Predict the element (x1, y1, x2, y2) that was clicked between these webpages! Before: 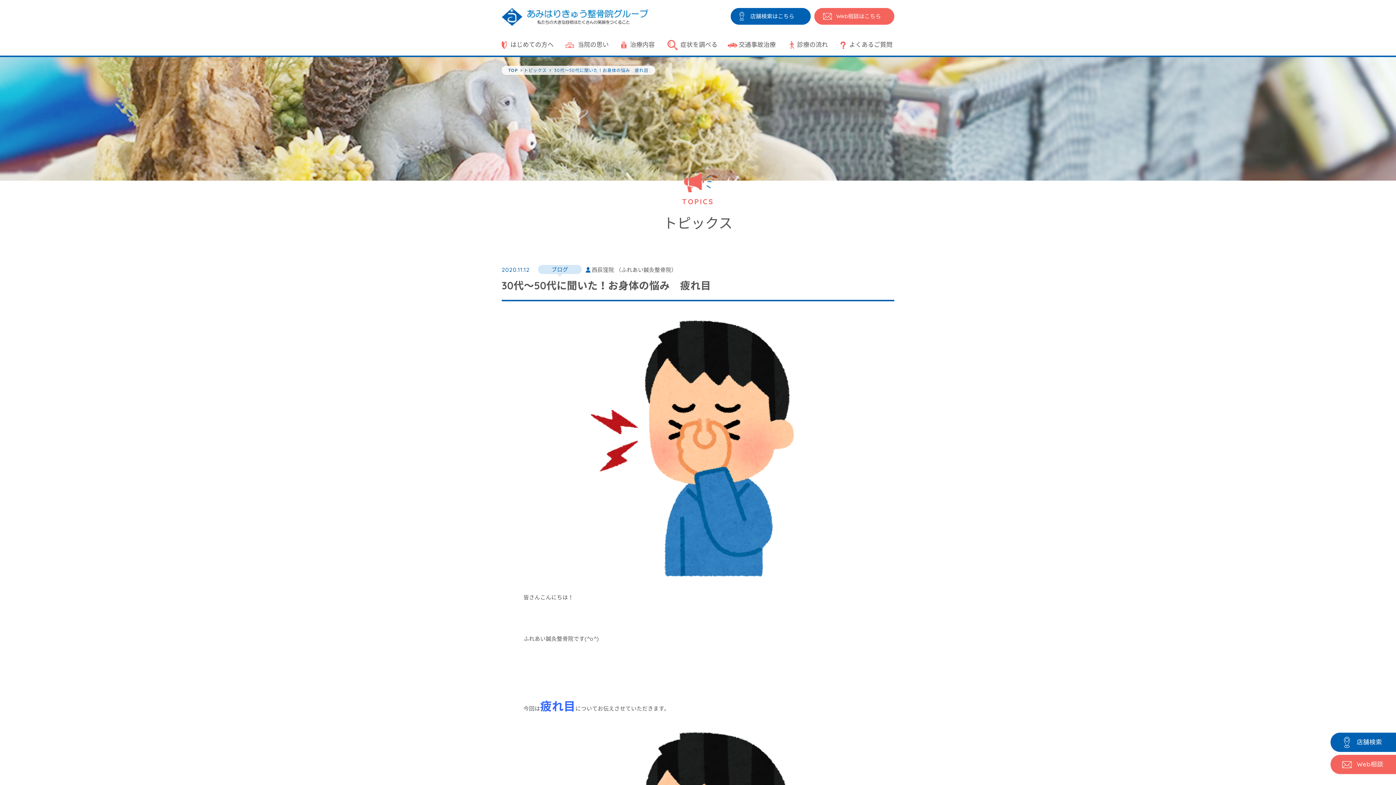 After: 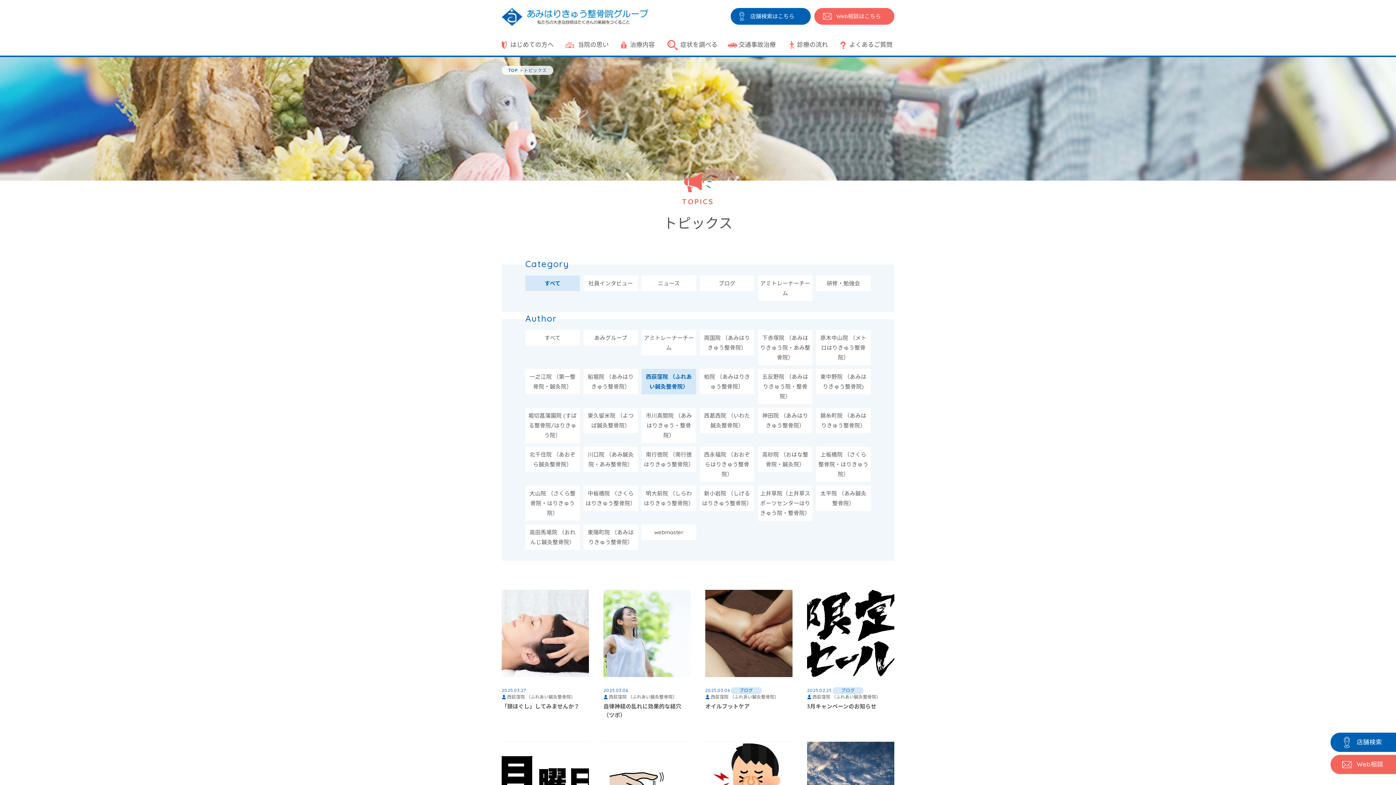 Action: label: 西荻窪院 （ふれあい鍼灸整骨院） bbox: (592, 266, 677, 273)